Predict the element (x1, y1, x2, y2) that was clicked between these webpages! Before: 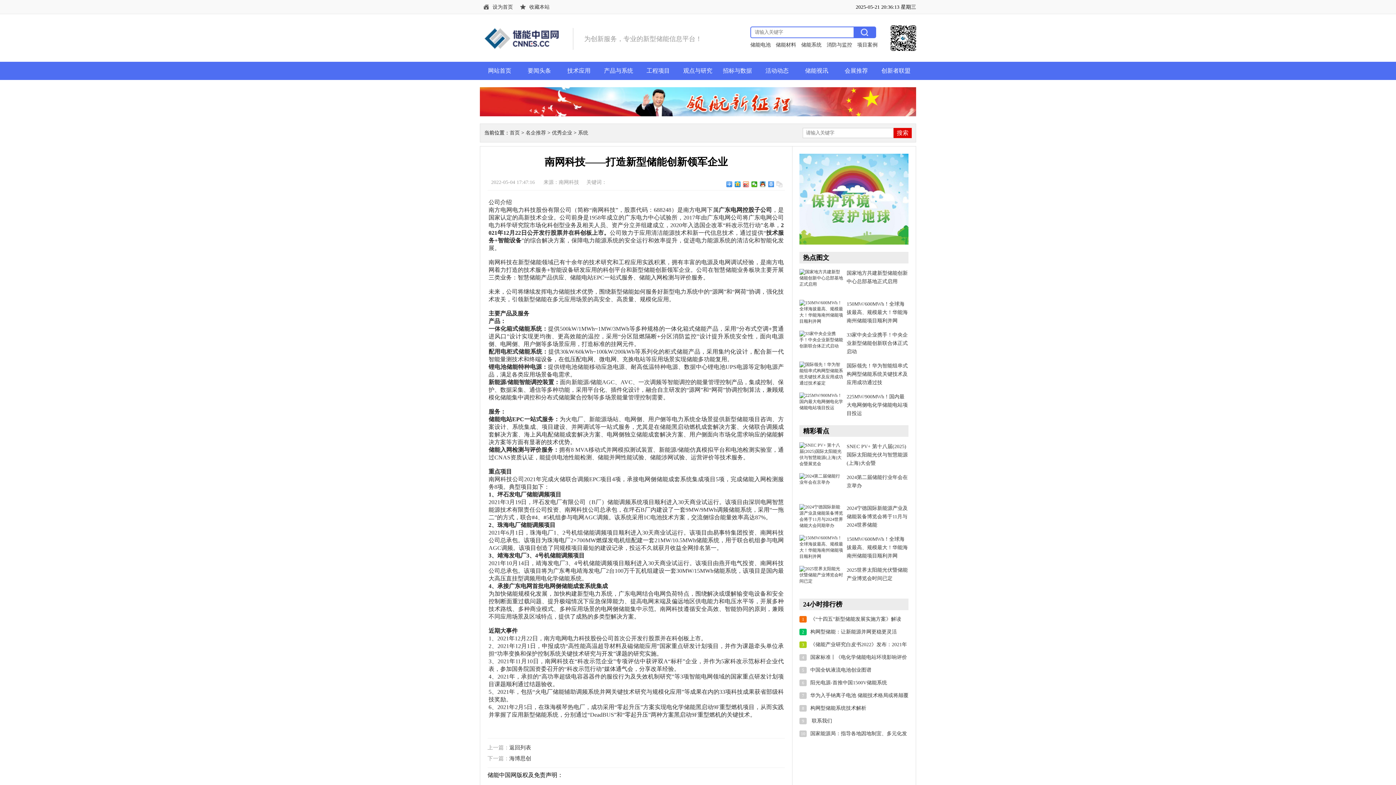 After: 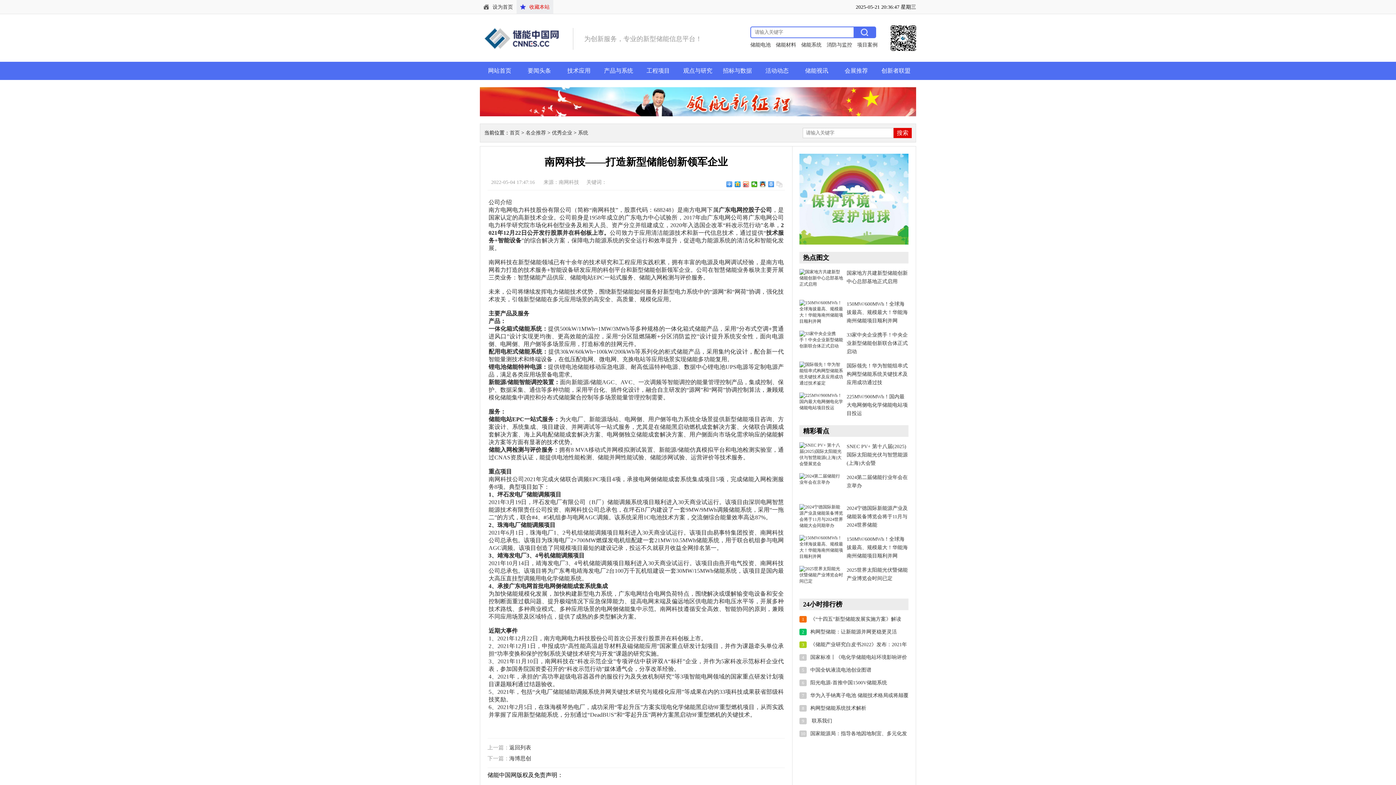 Action: label: 收藏本站 bbox: (516, 0, 553, 13)